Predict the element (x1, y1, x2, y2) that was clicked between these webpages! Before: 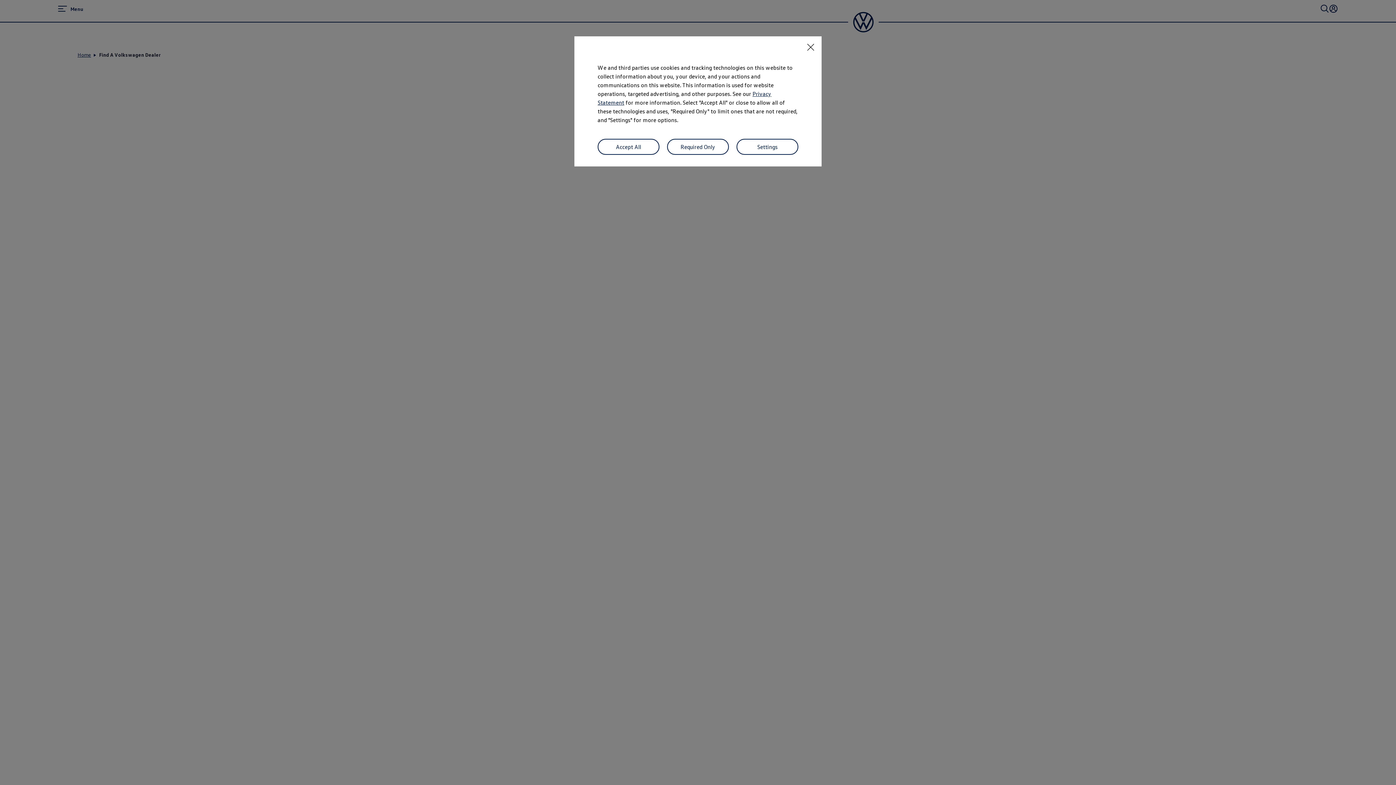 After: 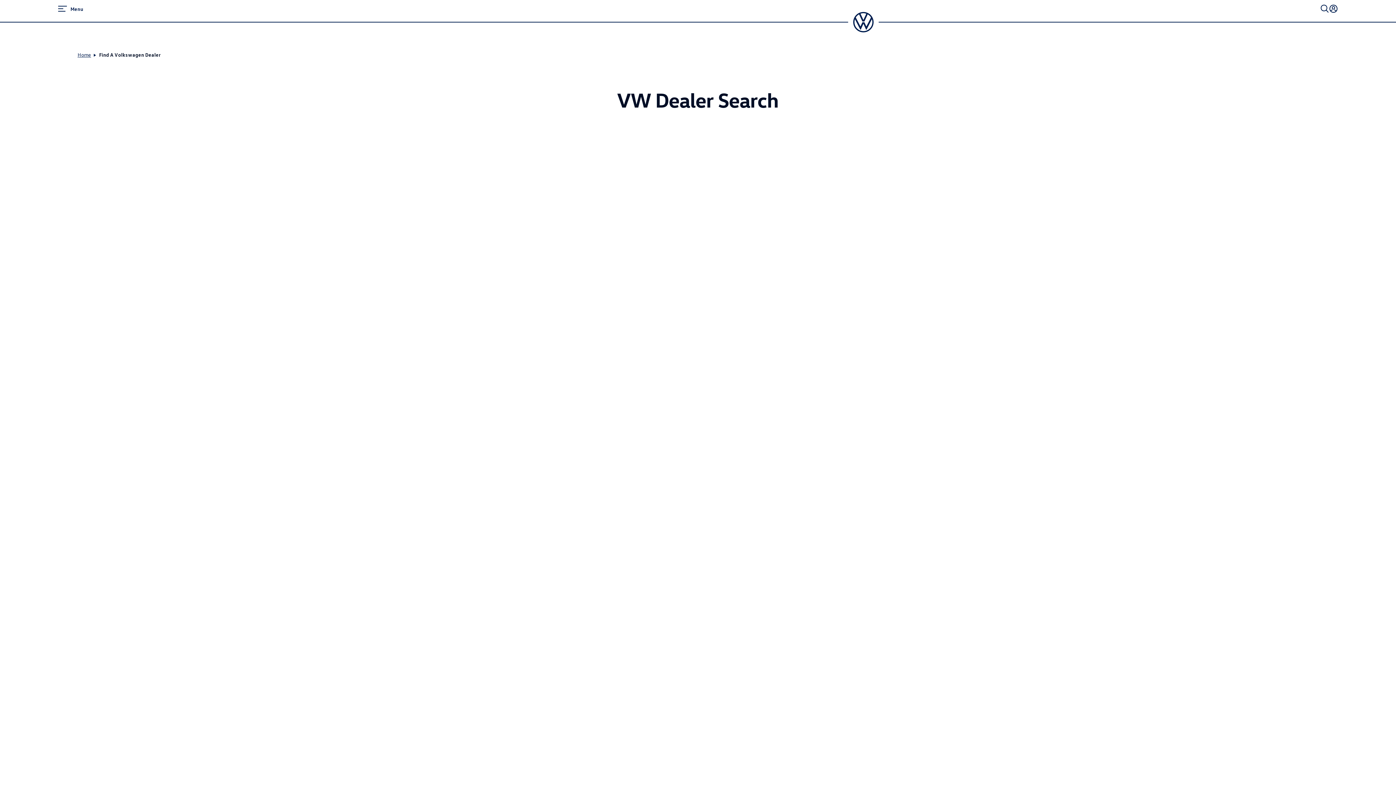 Action: label: <p></p> bbox: (803, 40, 818, 54)